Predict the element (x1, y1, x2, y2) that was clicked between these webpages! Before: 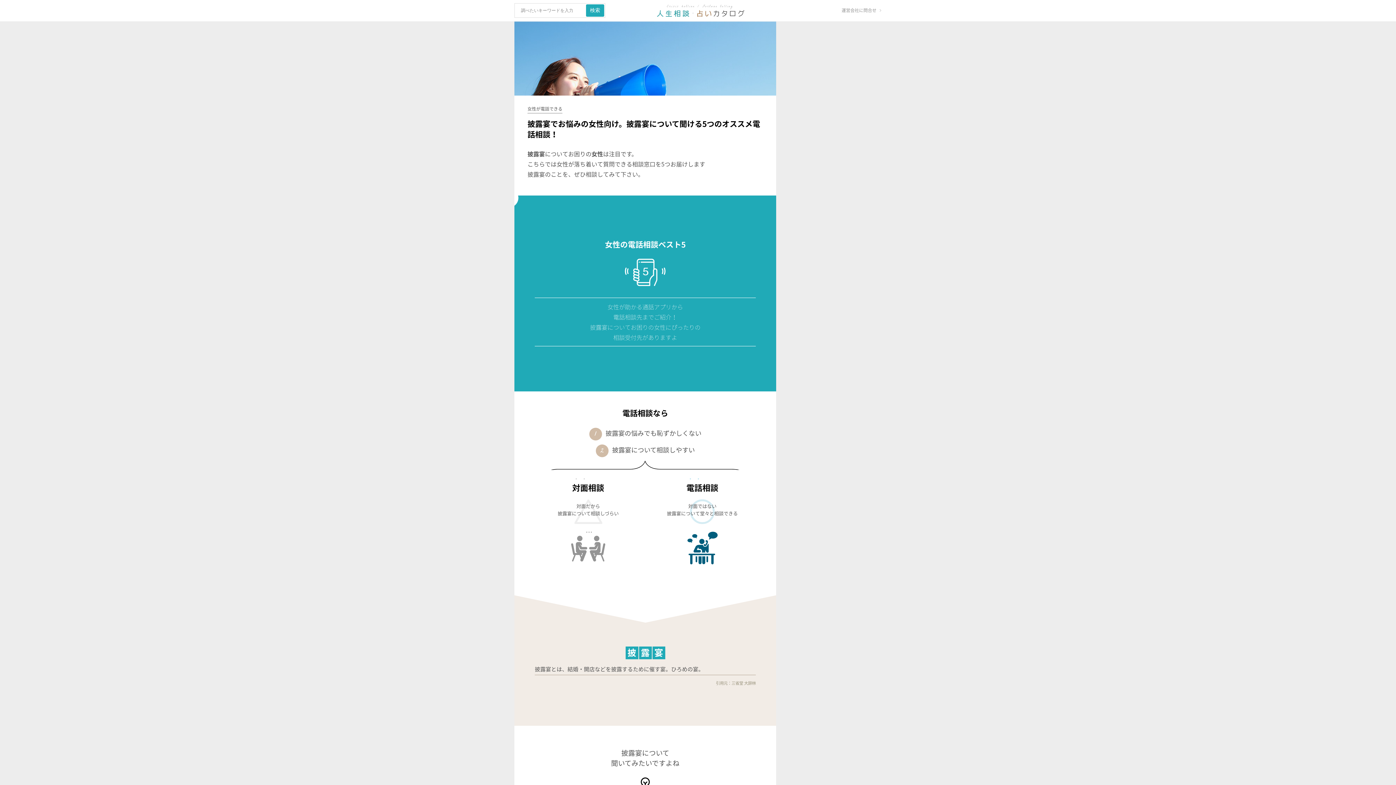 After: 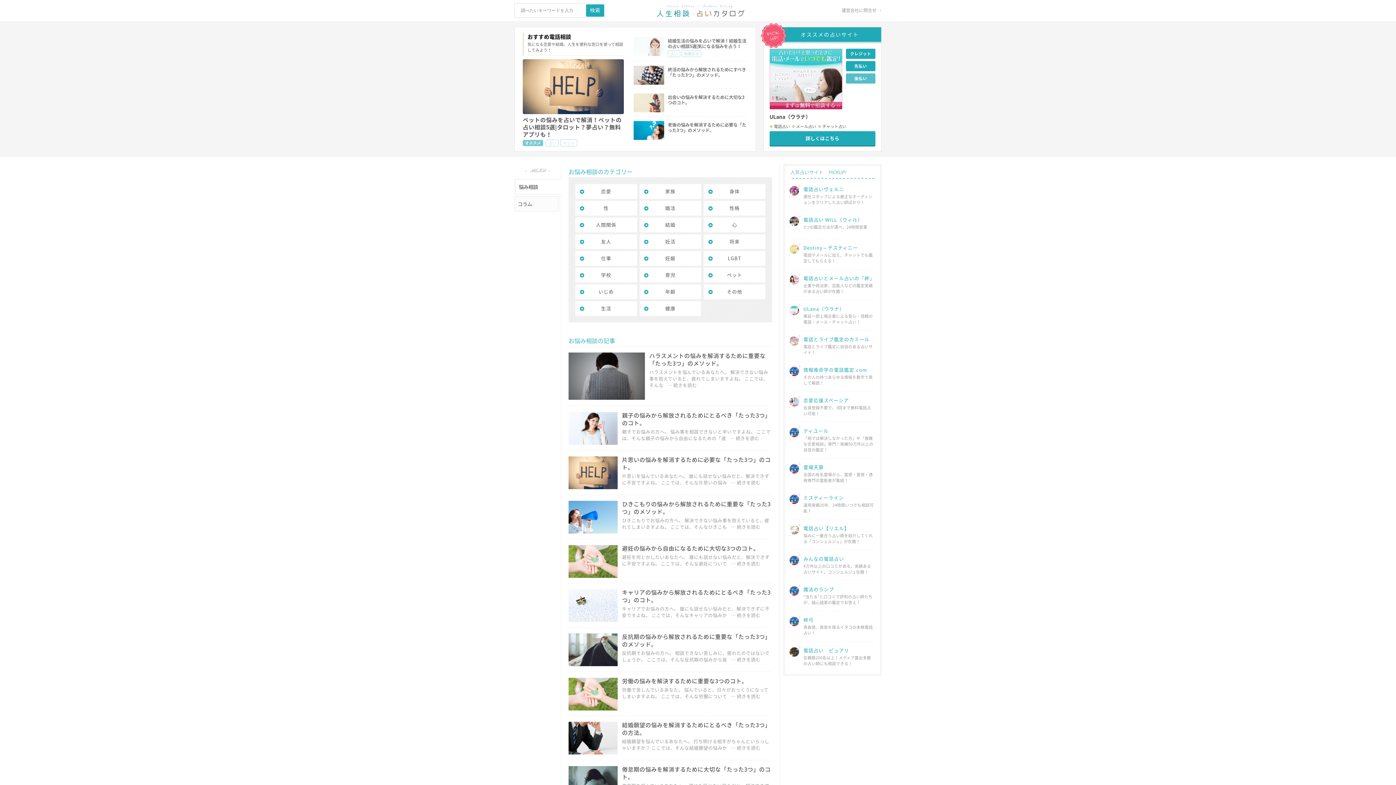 Action: bbox: (641, 5, 758, 13)